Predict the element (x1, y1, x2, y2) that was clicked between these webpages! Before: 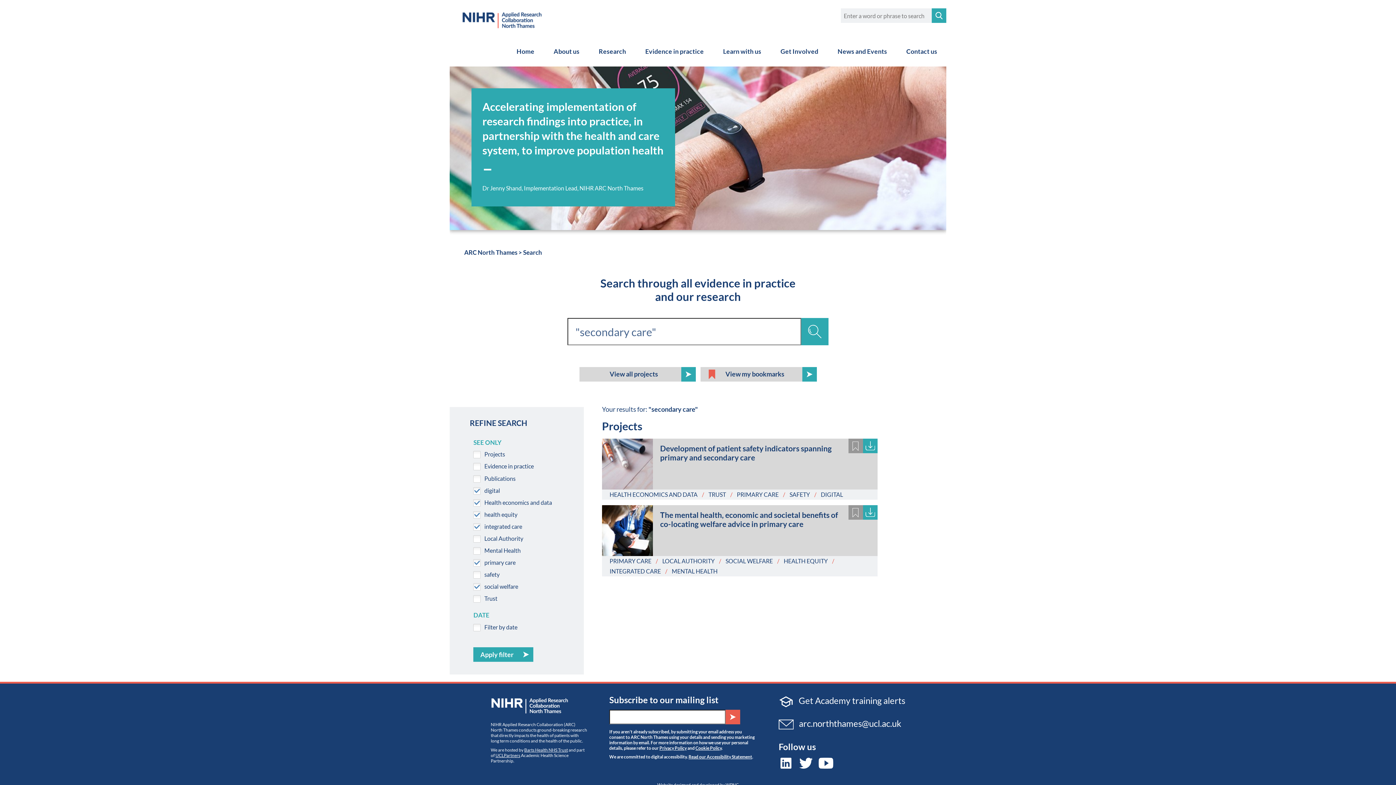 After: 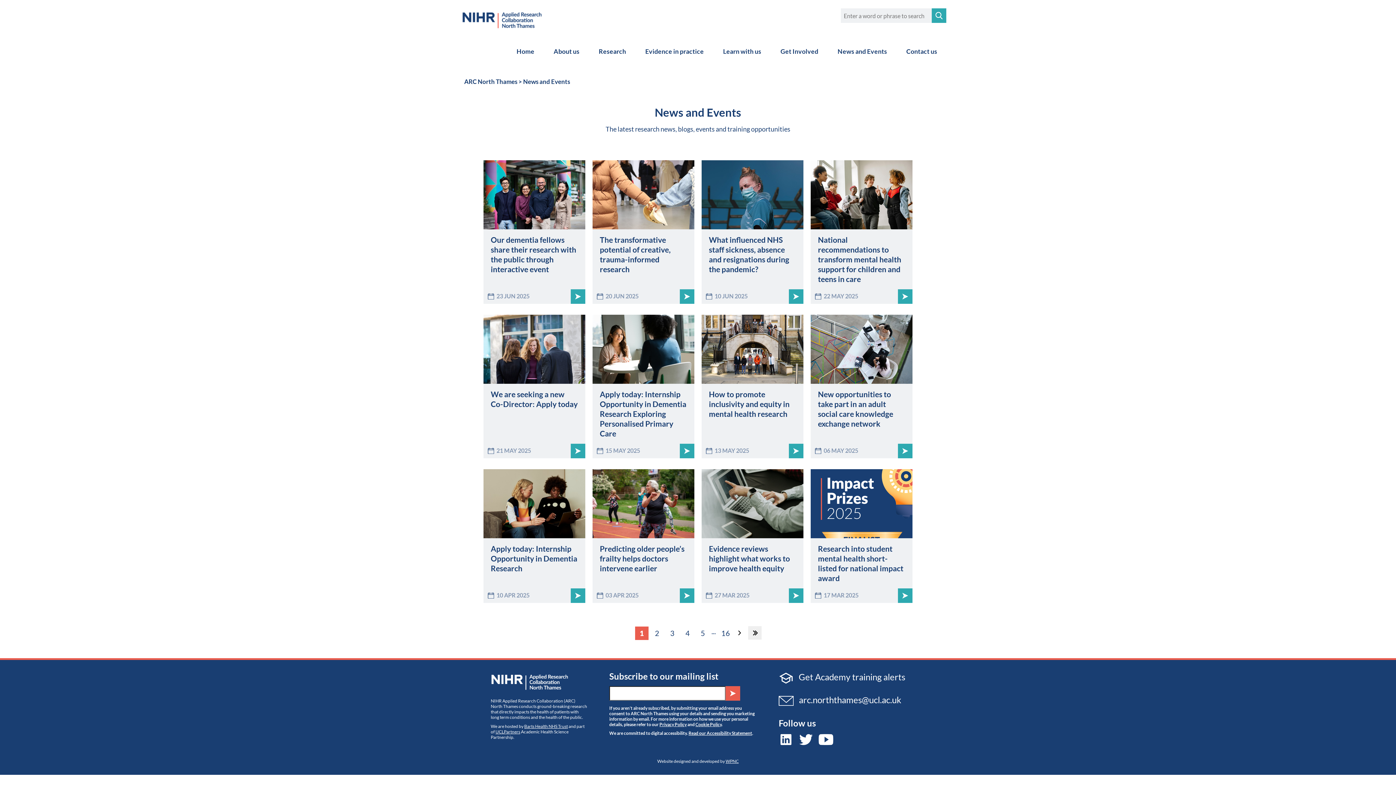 Action: label: News and Events bbox: (828, 36, 896, 66)